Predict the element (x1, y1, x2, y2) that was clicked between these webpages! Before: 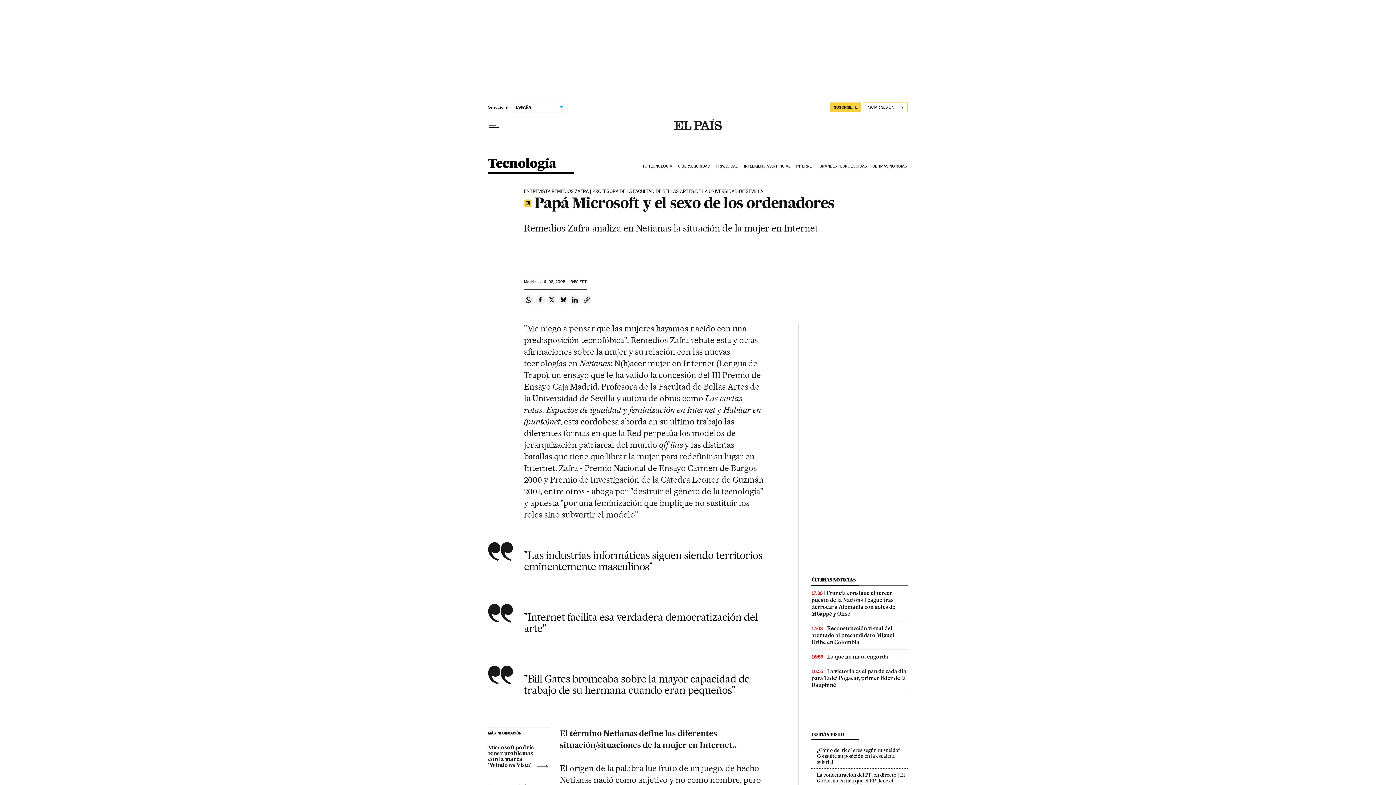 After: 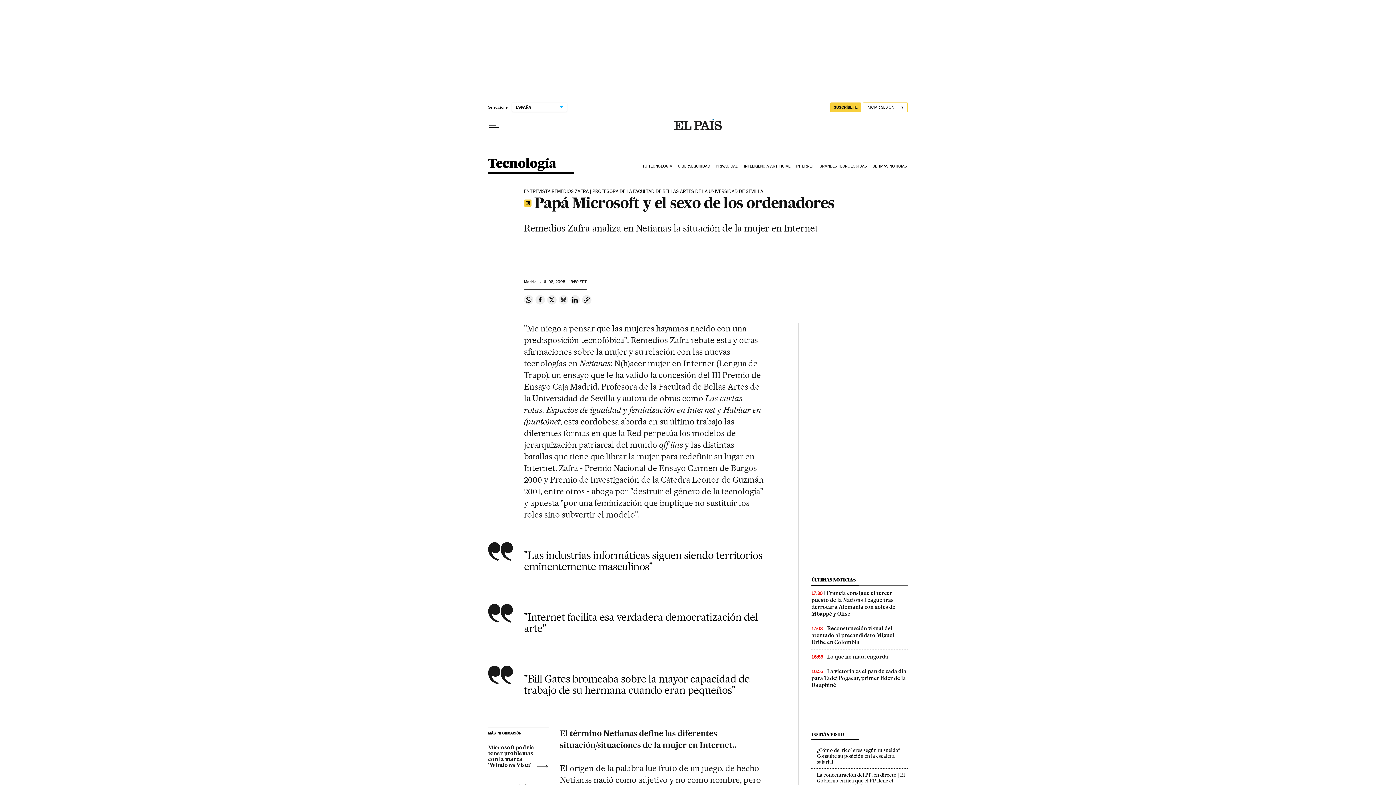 Action: bbox: (559, 295, 568, 304) label: Compartir en Bluesky